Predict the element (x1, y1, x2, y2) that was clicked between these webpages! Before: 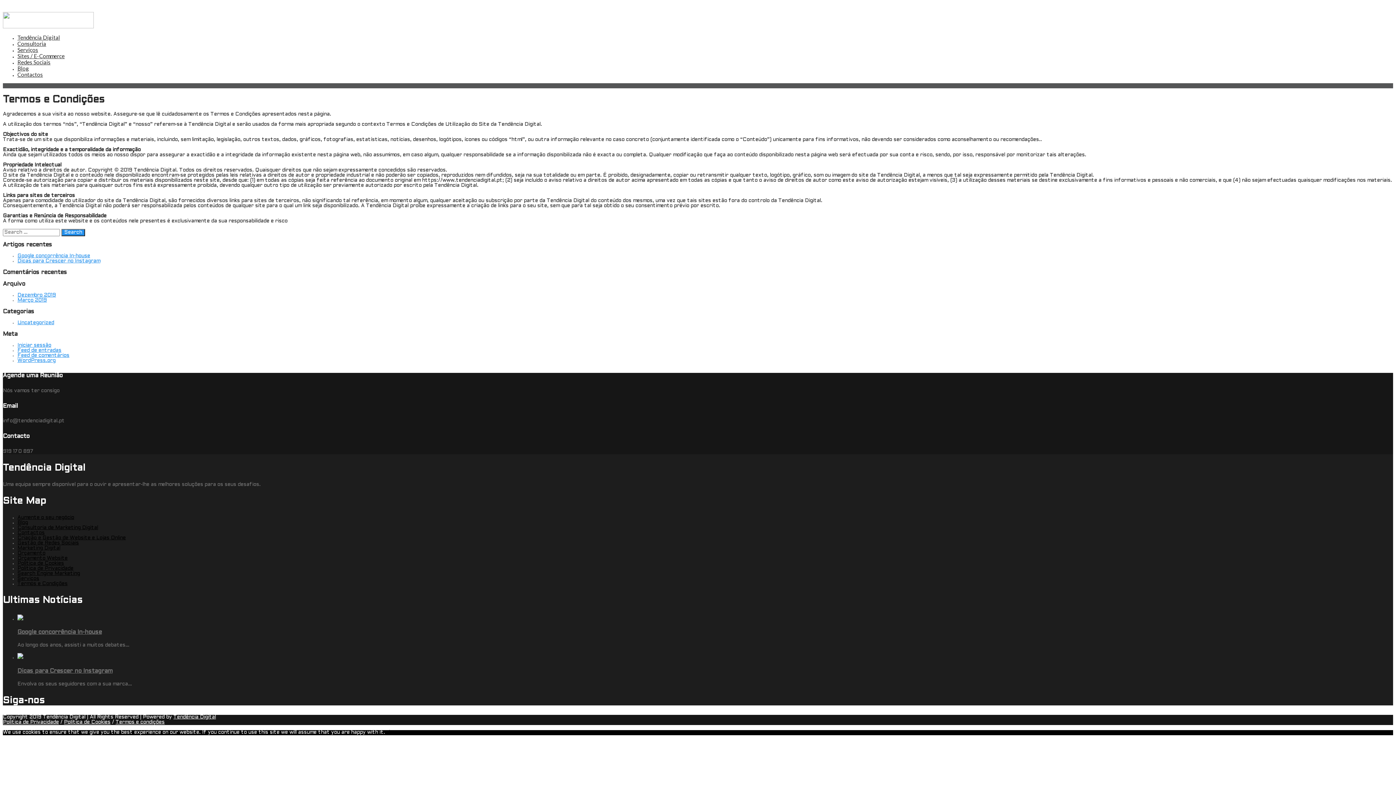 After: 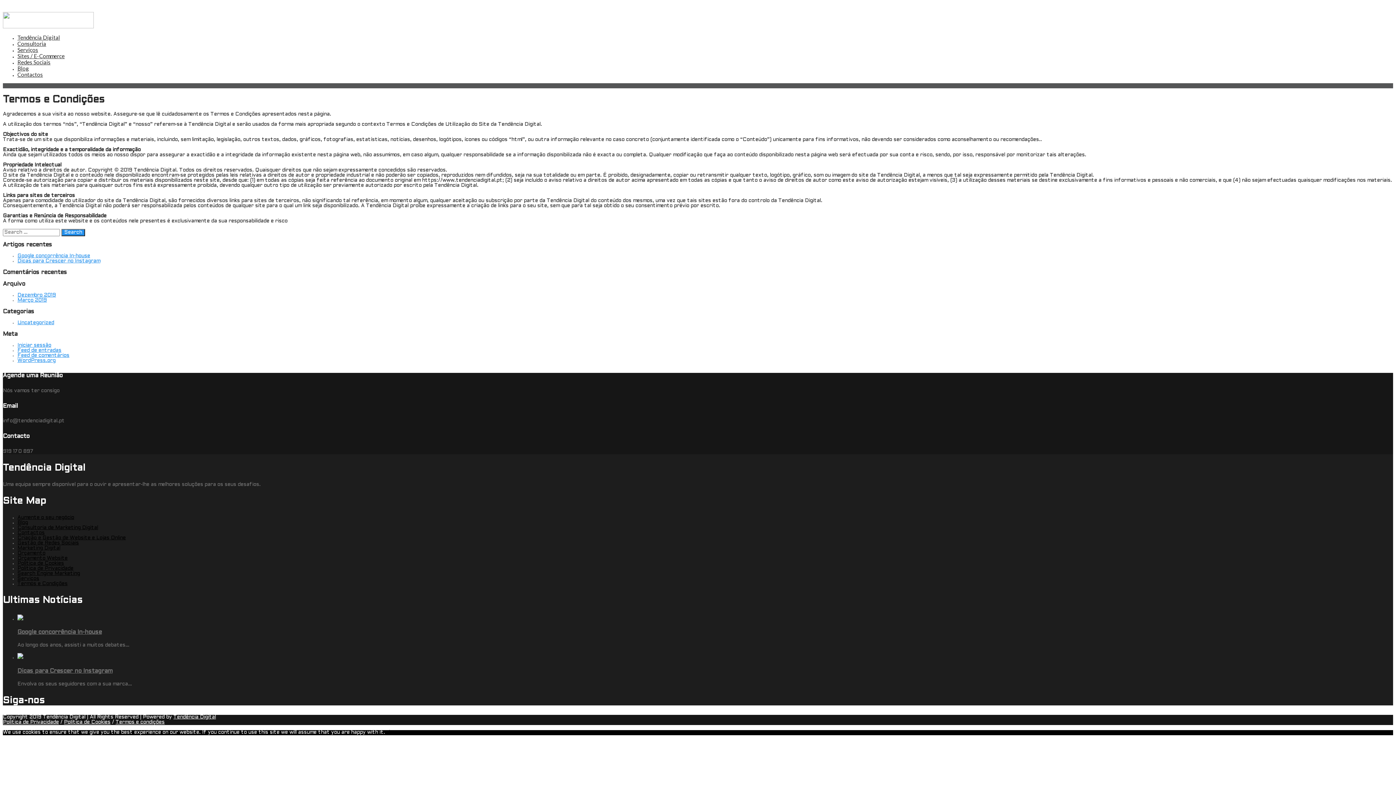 Action: bbox: (173, 715, 216, 719) label: Tendência Digital